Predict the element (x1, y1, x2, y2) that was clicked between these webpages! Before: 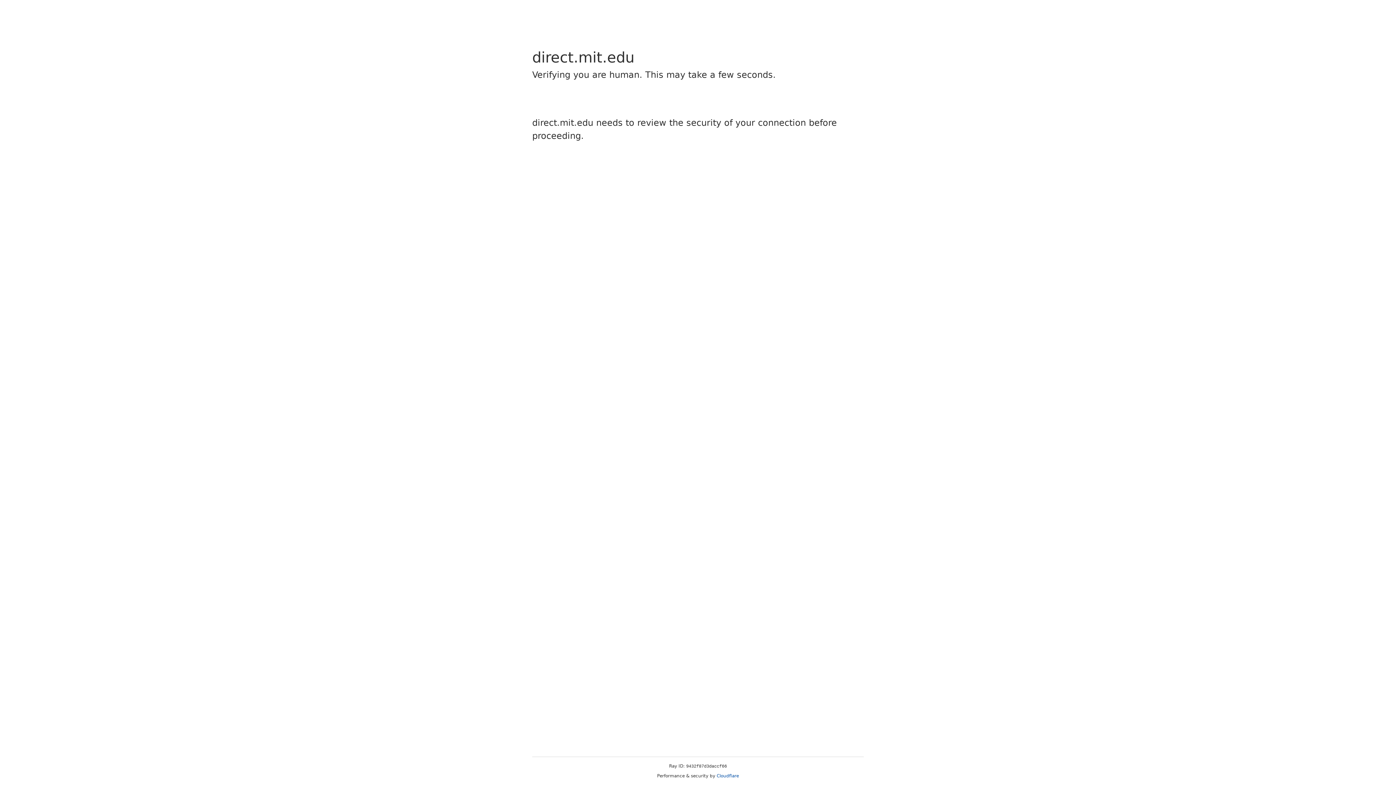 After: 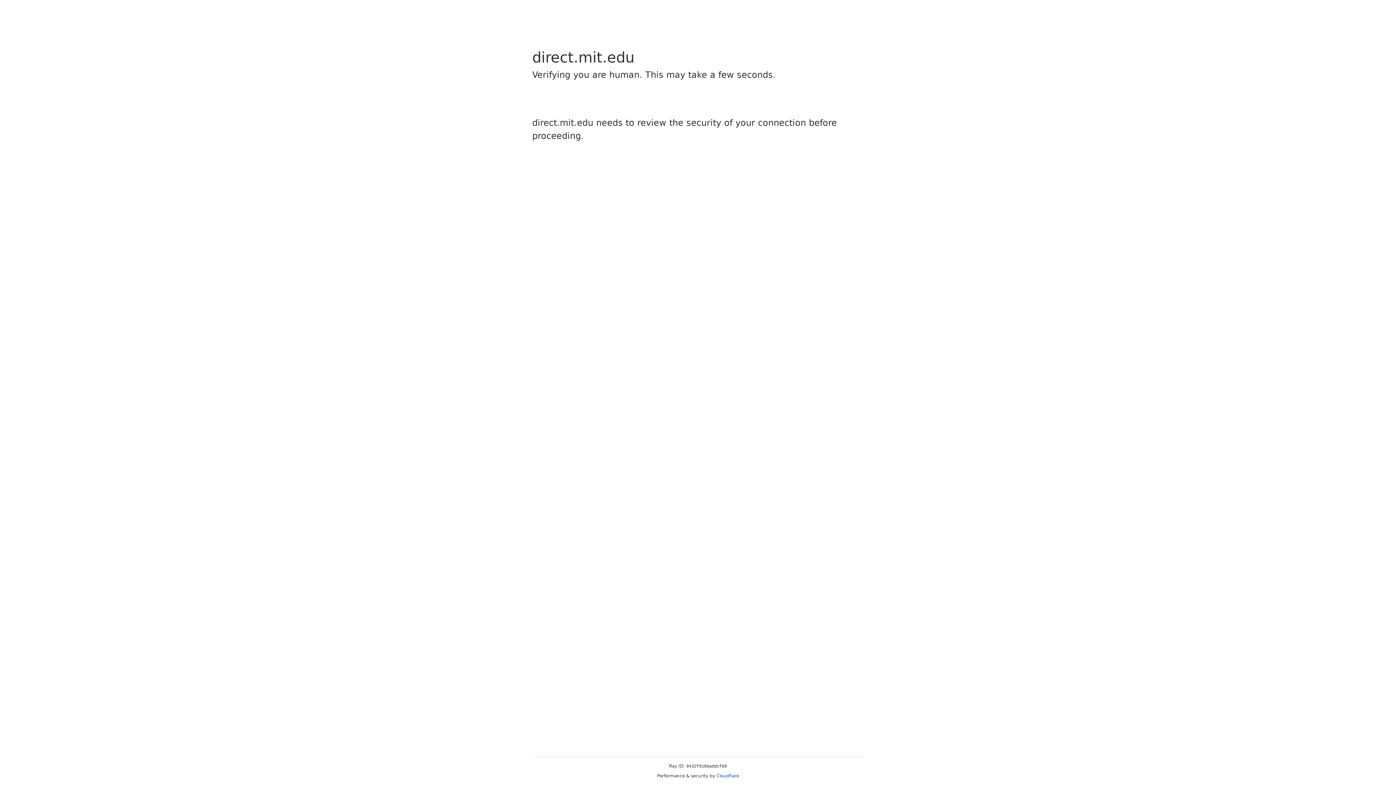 Action: bbox: (716, 773, 739, 778) label: Cloudflare